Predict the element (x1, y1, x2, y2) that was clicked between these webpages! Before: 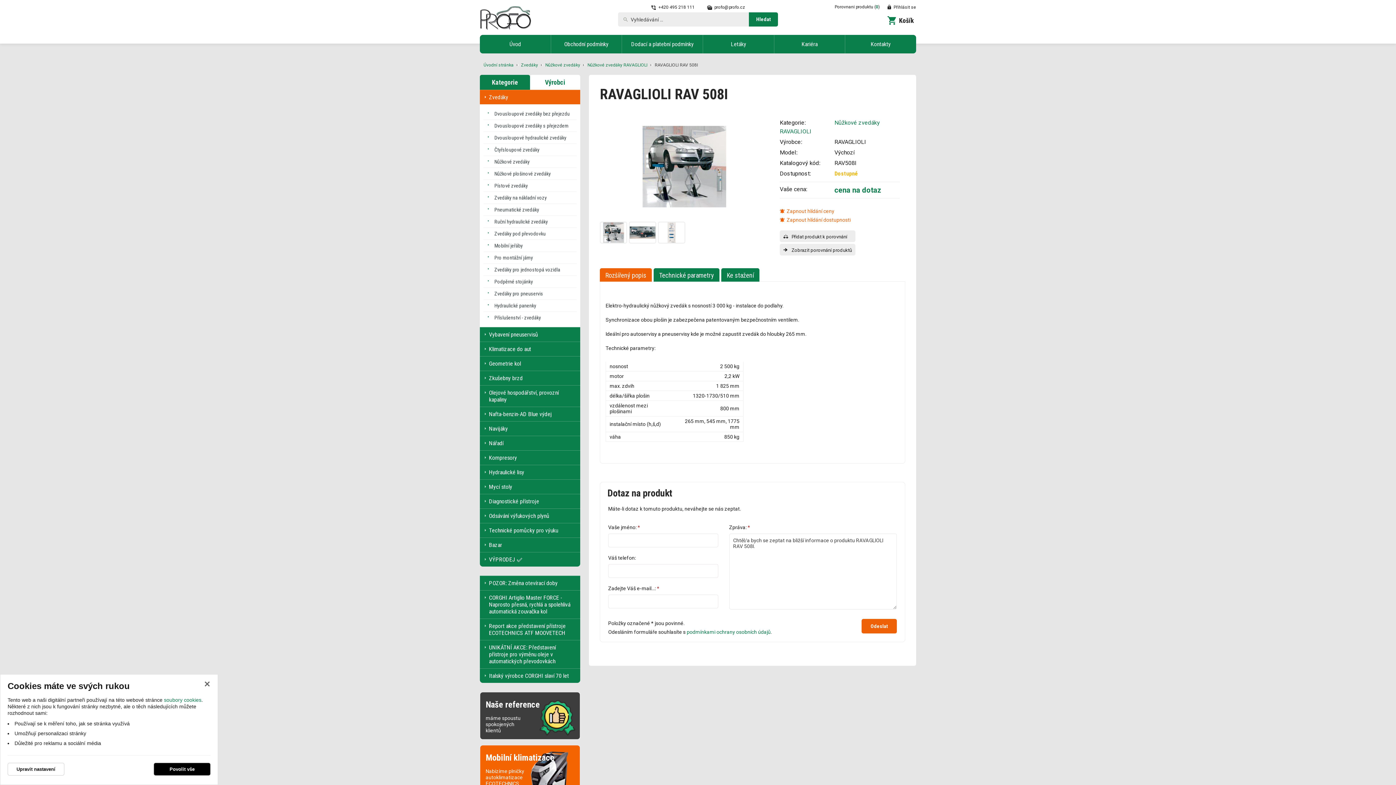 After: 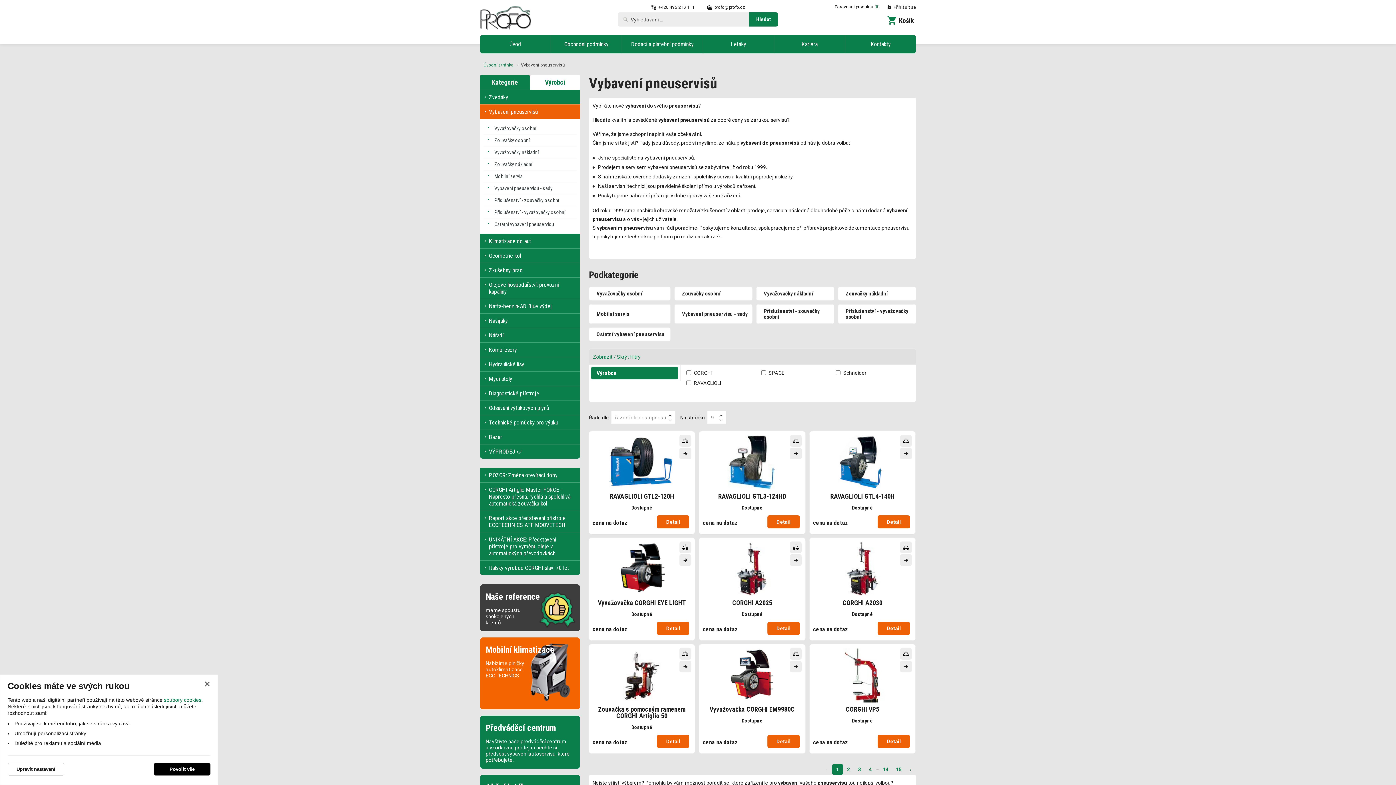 Action: label: Vybavení pneuservisů bbox: (480, 327, 580, 341)